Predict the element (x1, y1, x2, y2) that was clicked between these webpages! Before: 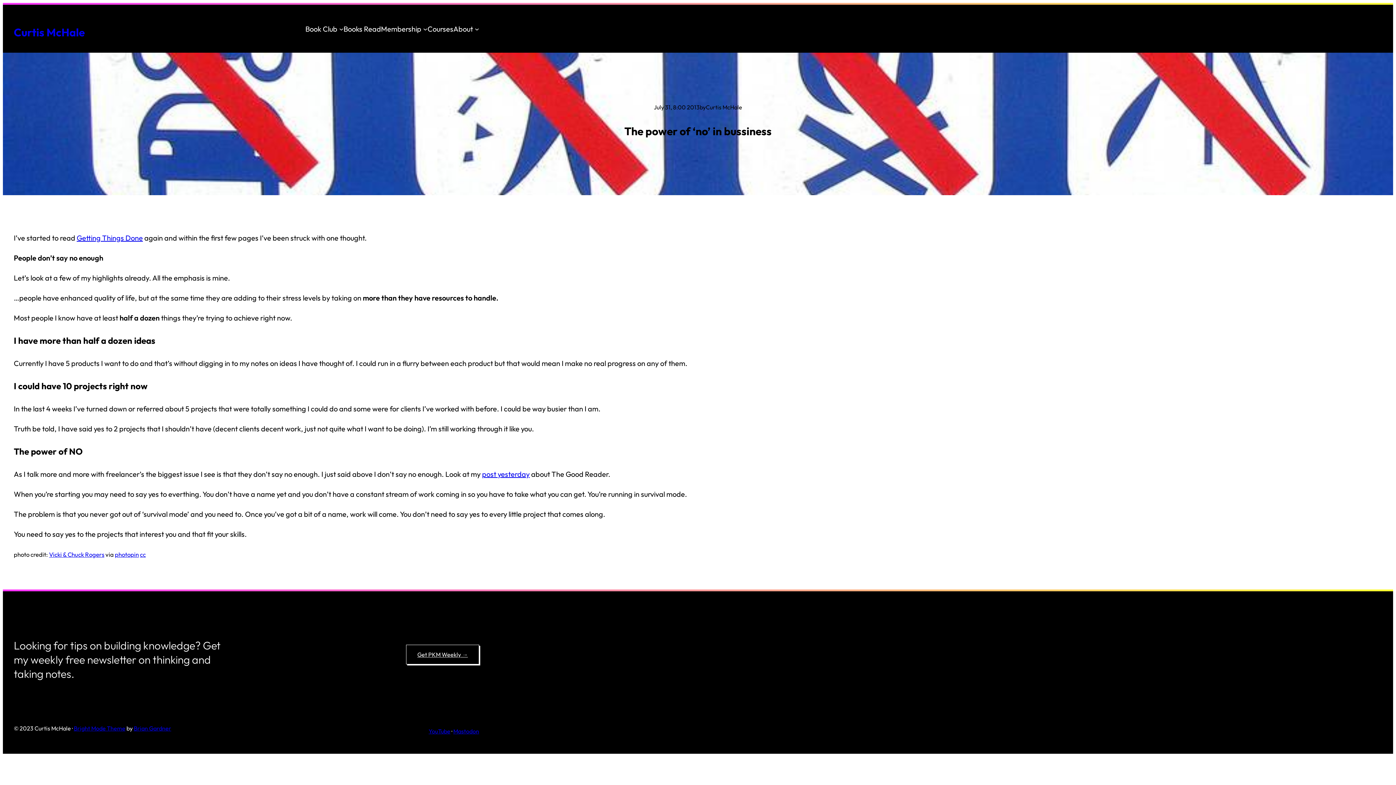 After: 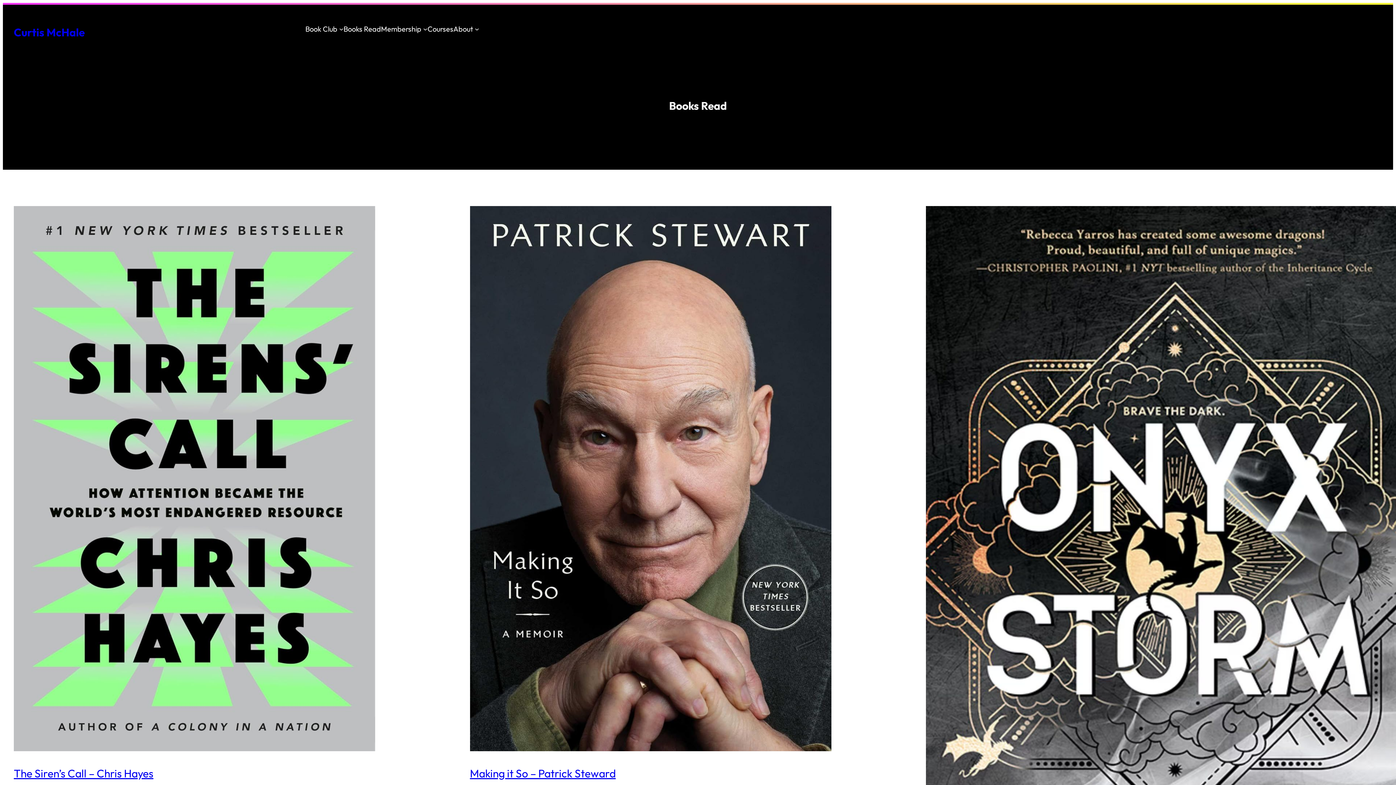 Action: label: Books Read bbox: (343, 22, 381, 35)